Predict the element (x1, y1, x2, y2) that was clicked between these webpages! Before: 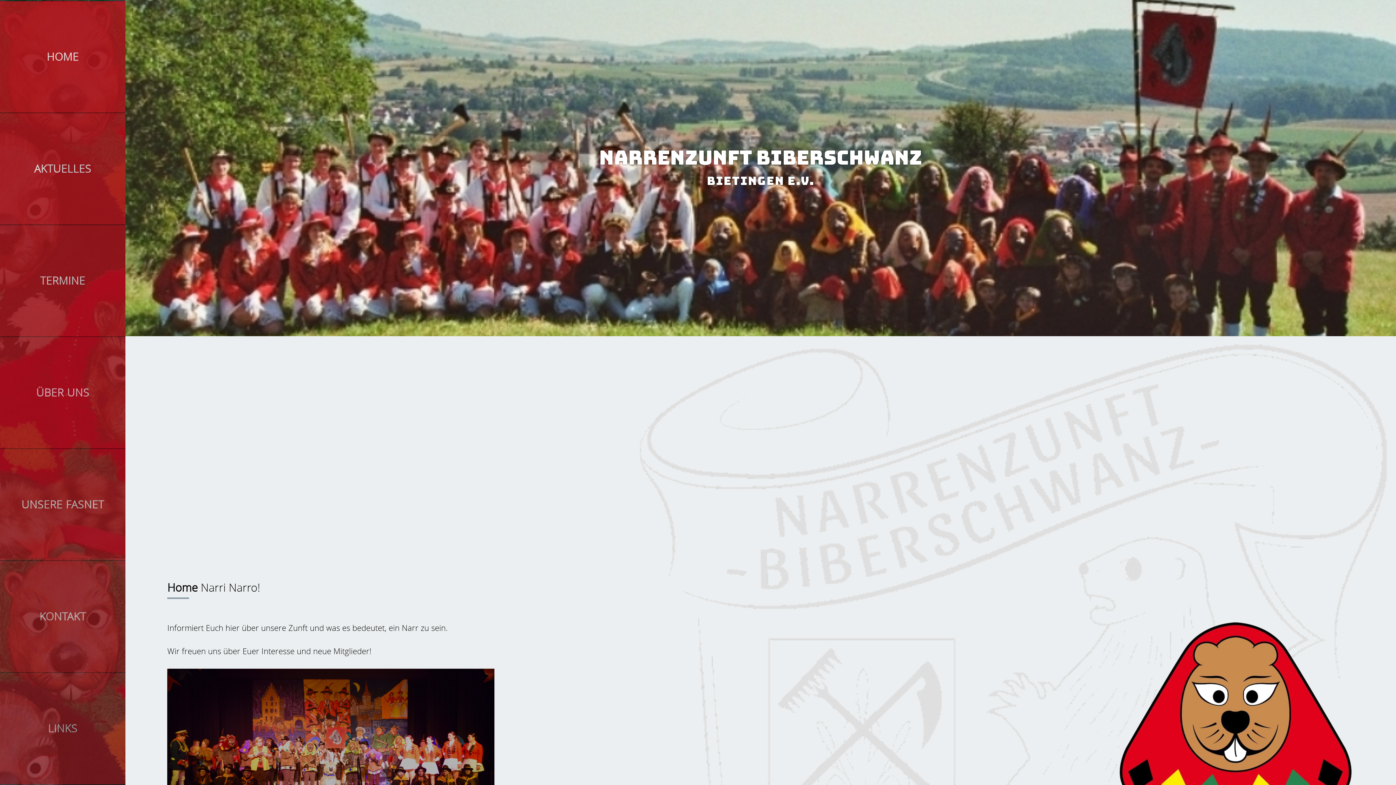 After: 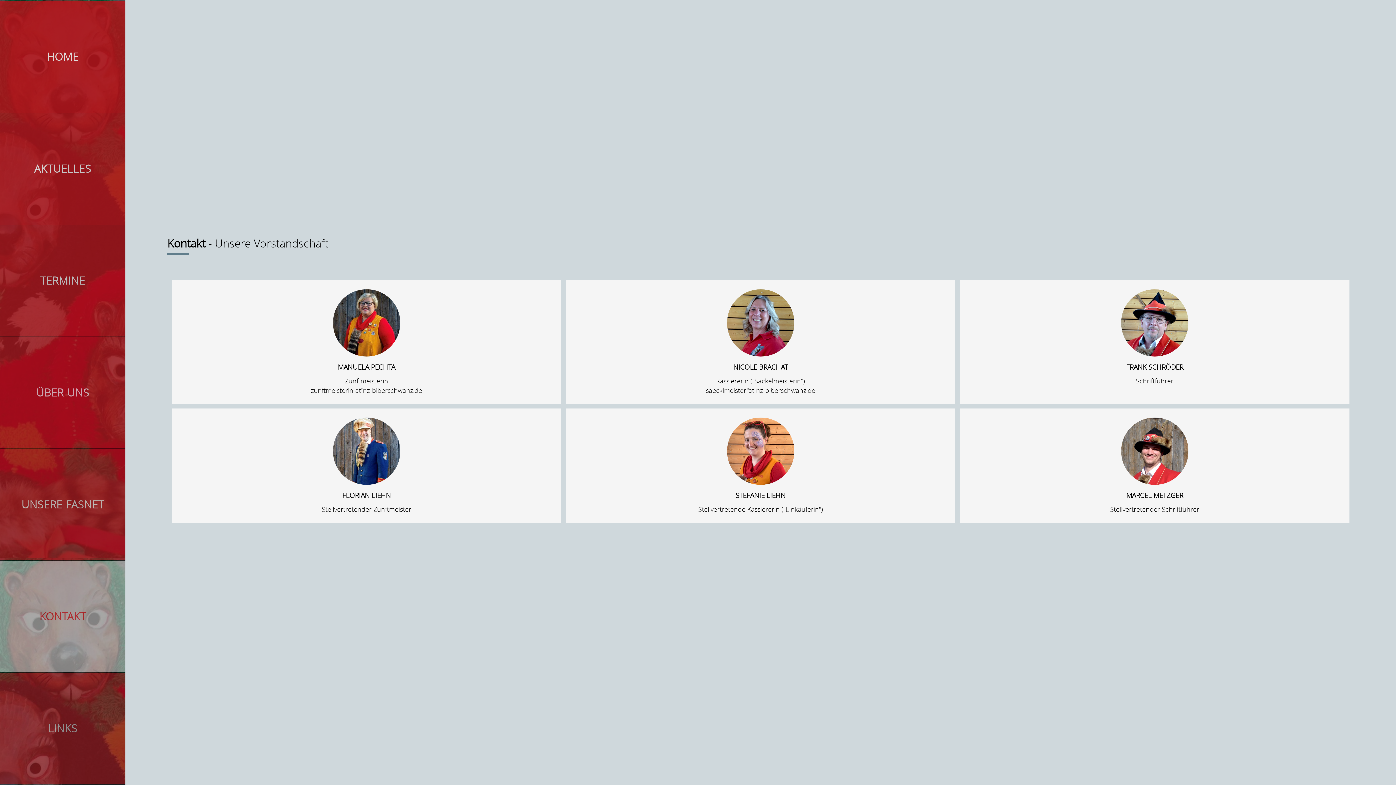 Action: bbox: (0, 561, 125, 672) label: KONTAKT